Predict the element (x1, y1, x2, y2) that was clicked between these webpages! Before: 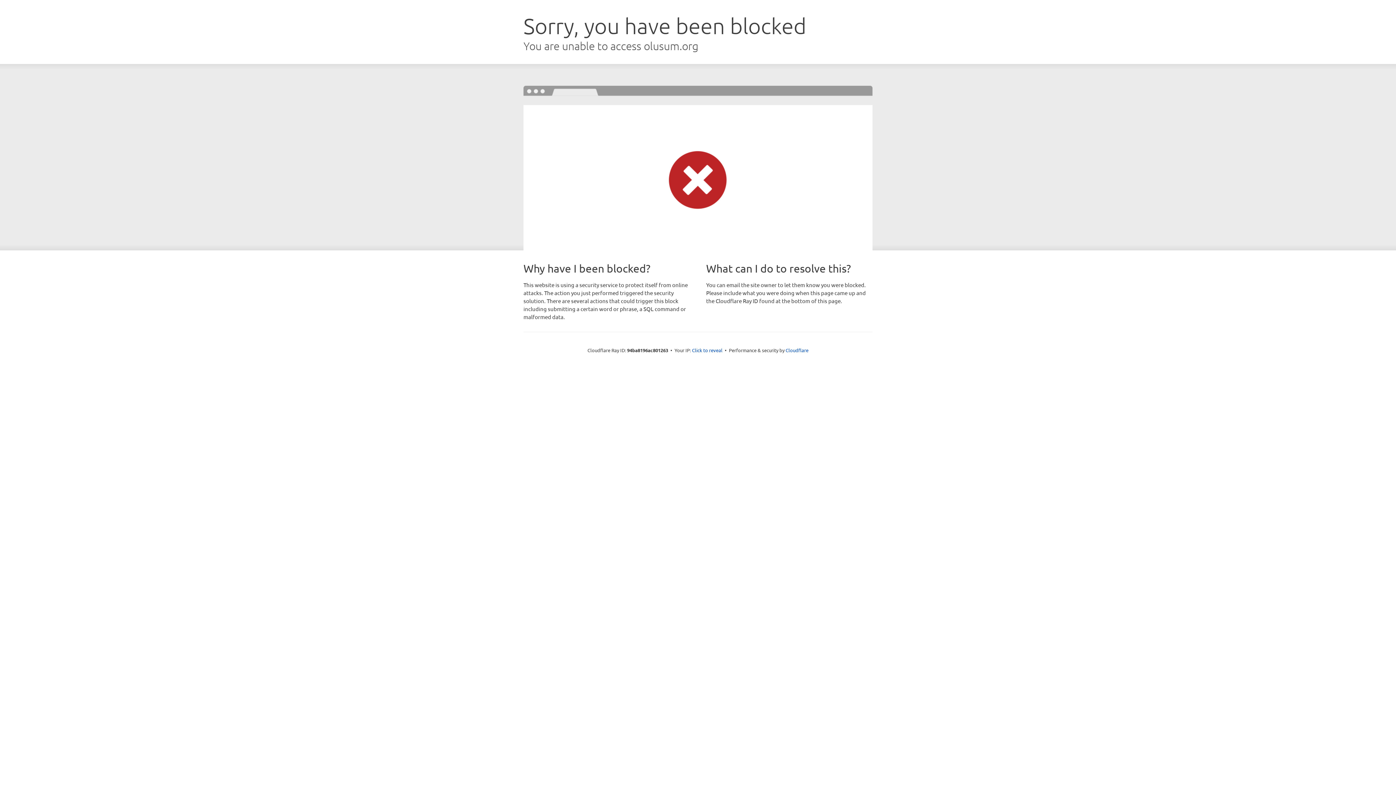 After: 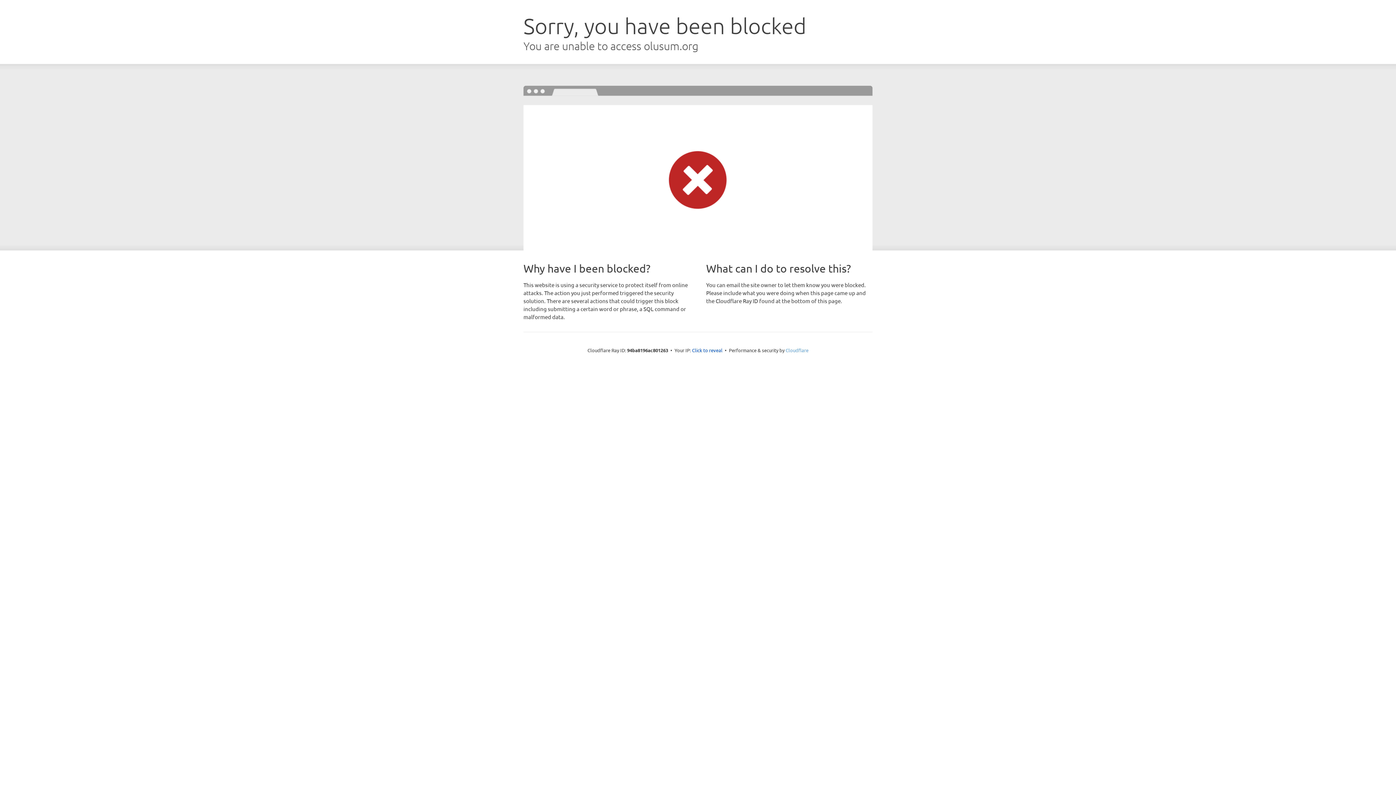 Action: label: Cloudflare bbox: (785, 347, 808, 353)